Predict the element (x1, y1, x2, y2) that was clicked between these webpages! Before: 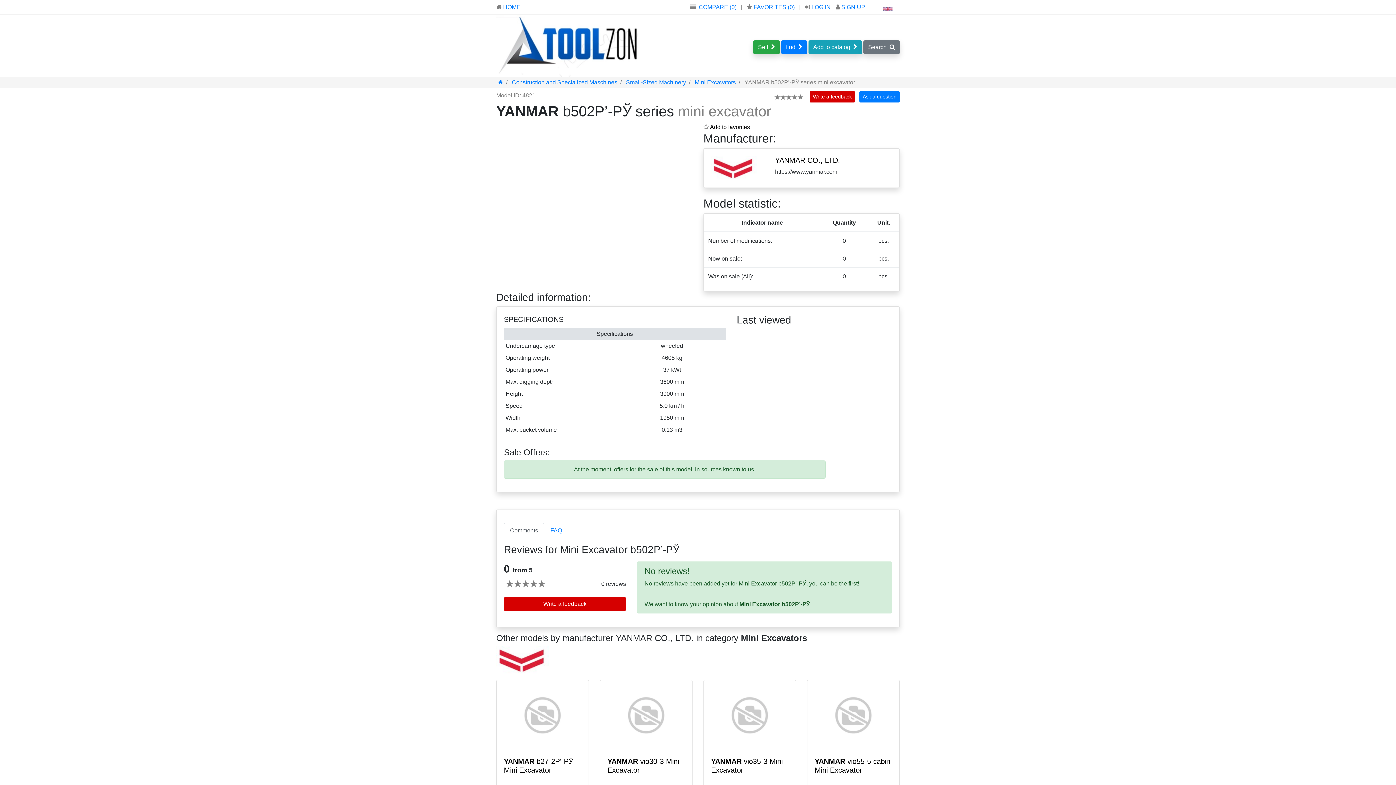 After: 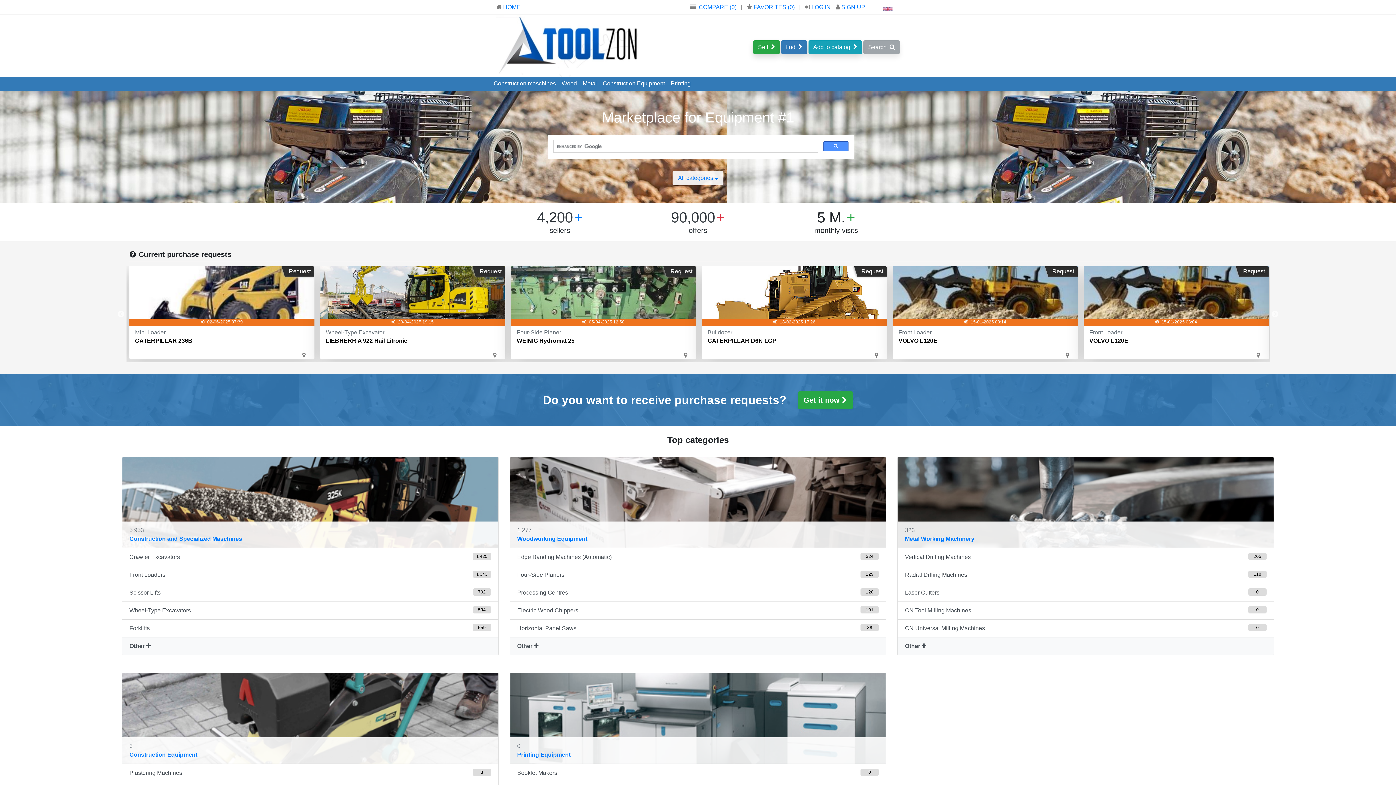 Action: label:  HOME bbox: (496, 4, 520, 10)